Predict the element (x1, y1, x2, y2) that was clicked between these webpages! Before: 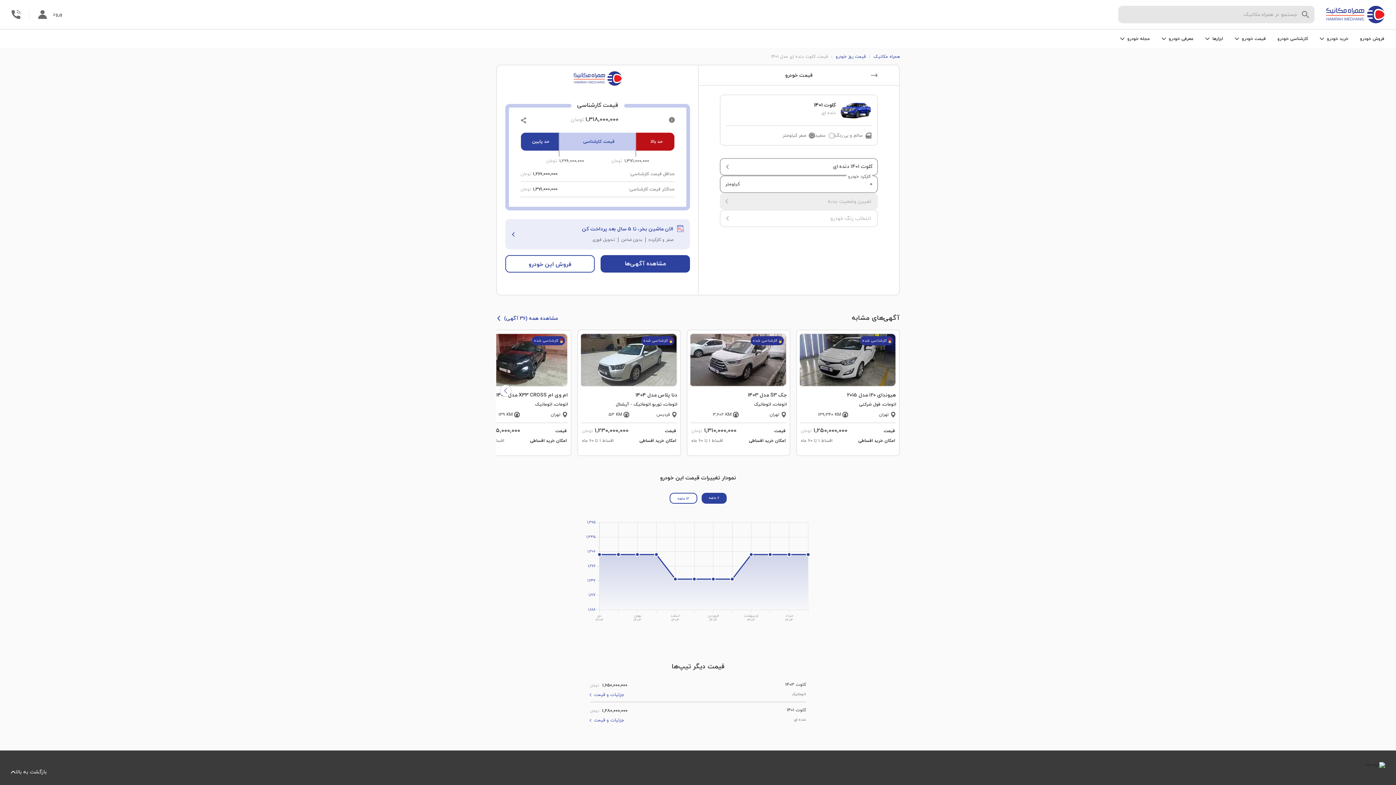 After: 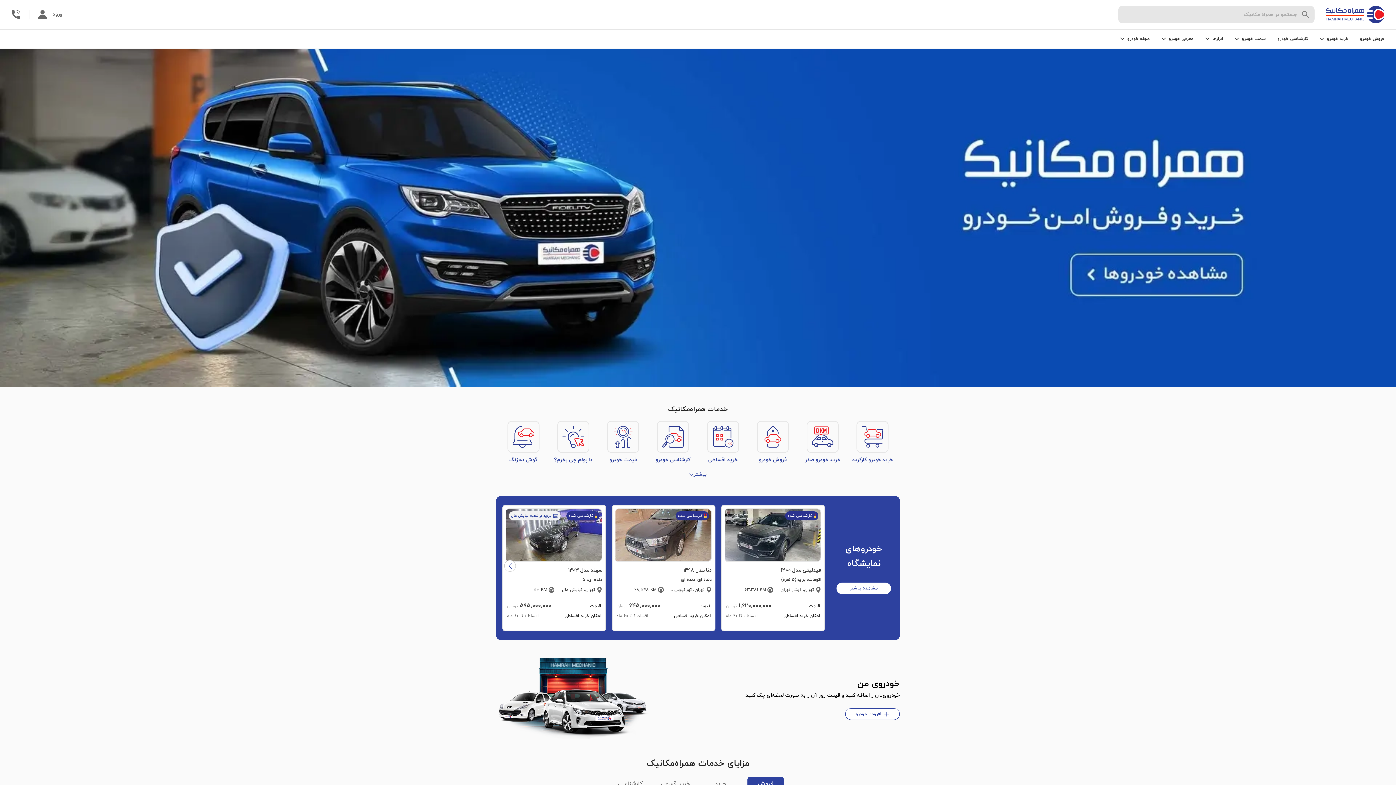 Action: bbox: (1326, 5, 1384, 23)